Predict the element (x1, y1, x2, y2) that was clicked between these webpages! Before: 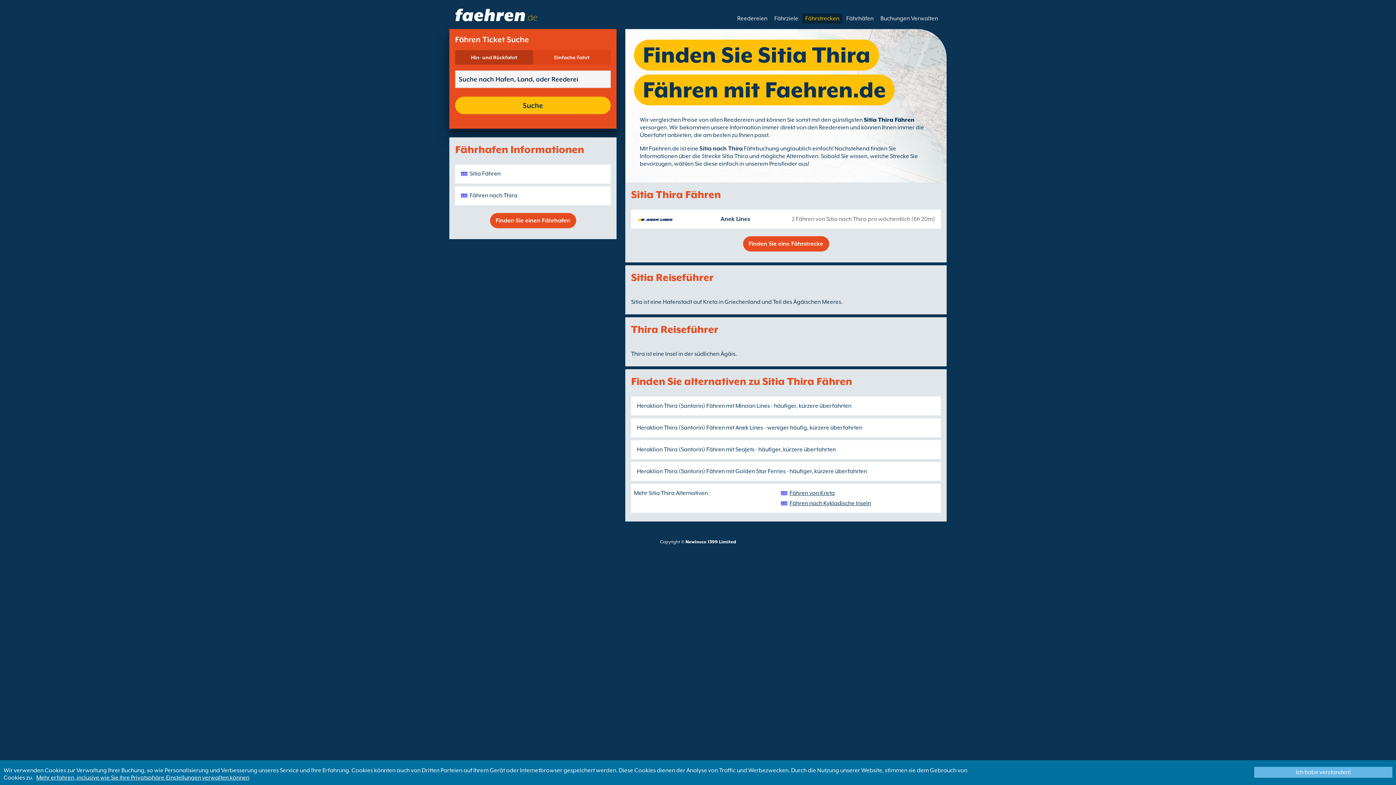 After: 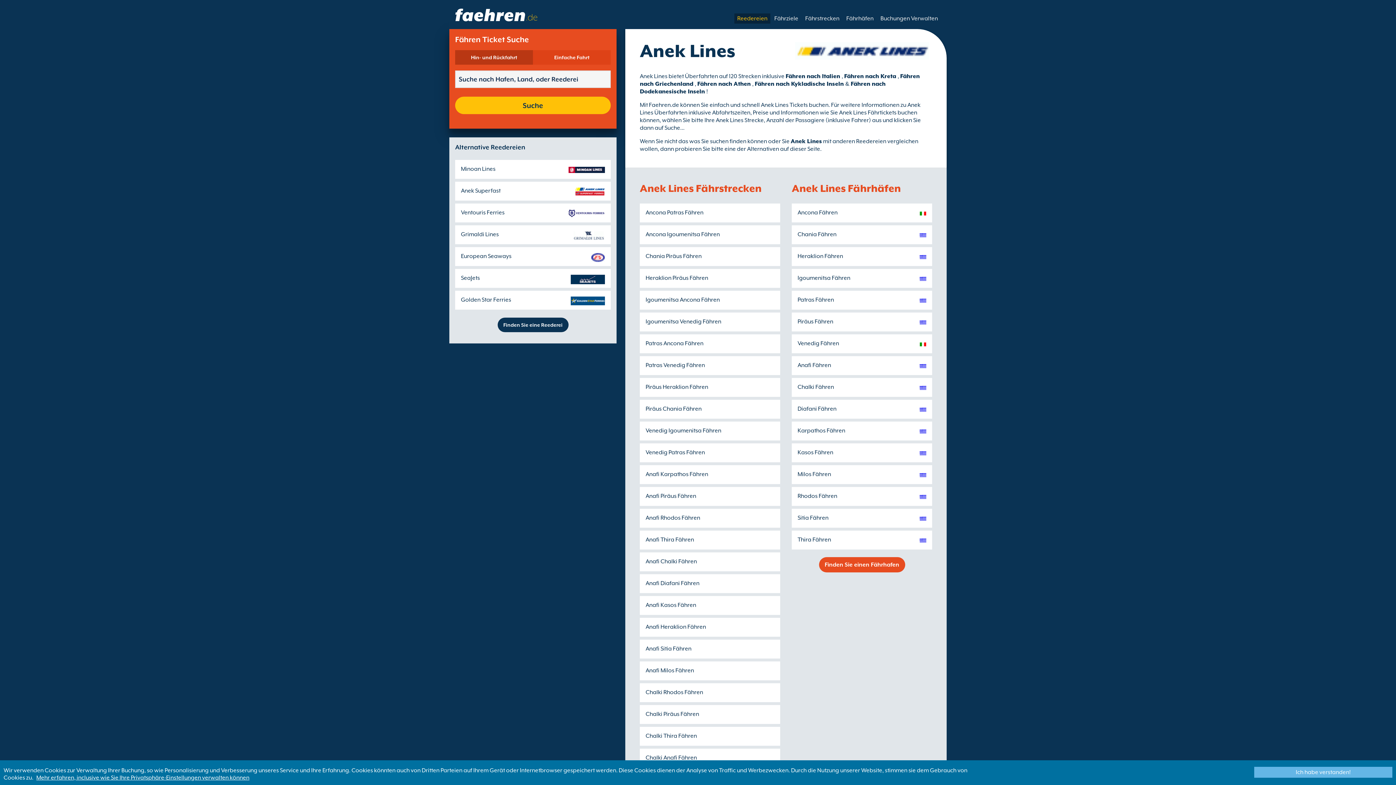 Action: bbox: (720, 216, 757, 222) label: Anek Lines